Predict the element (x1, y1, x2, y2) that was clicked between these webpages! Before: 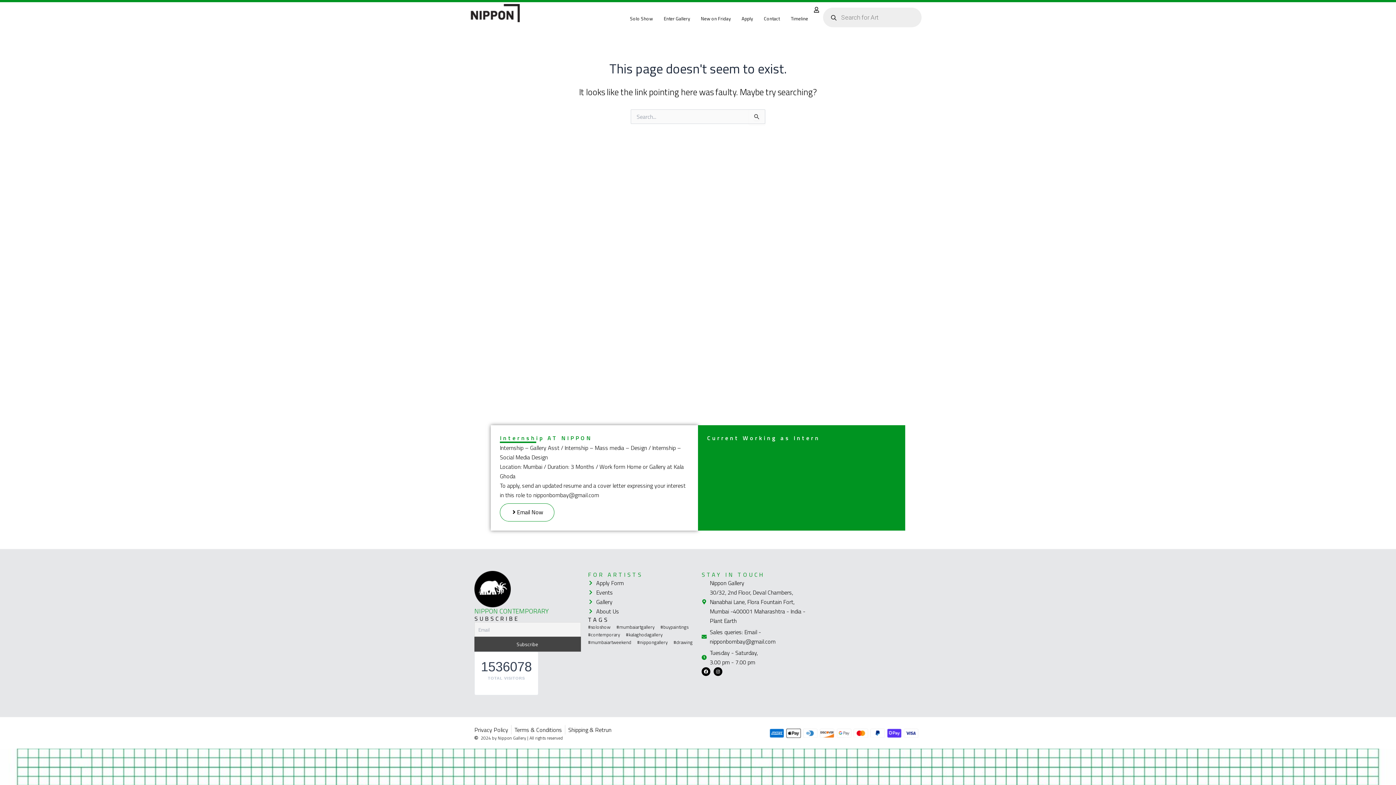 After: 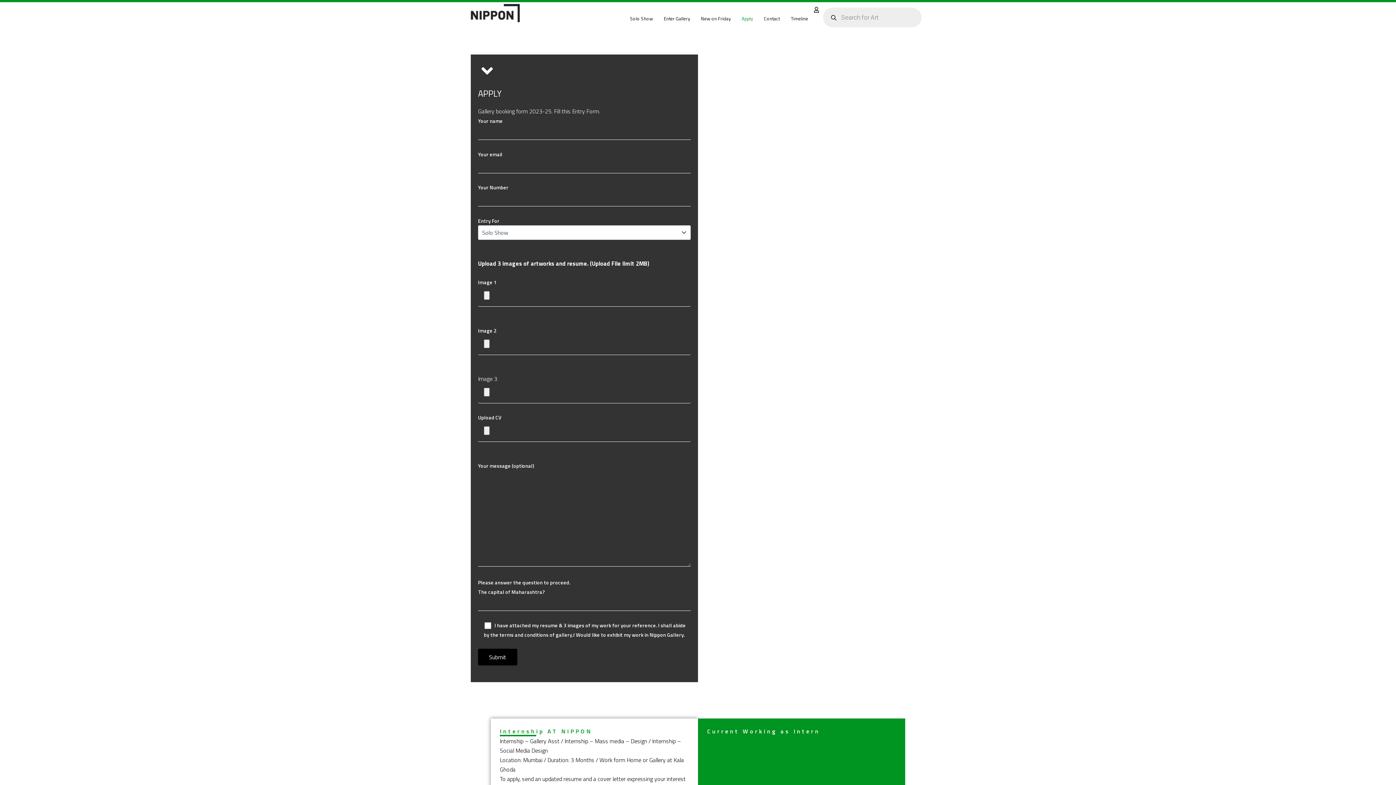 Action: label: Apply bbox: (736, 4, 758, 33)